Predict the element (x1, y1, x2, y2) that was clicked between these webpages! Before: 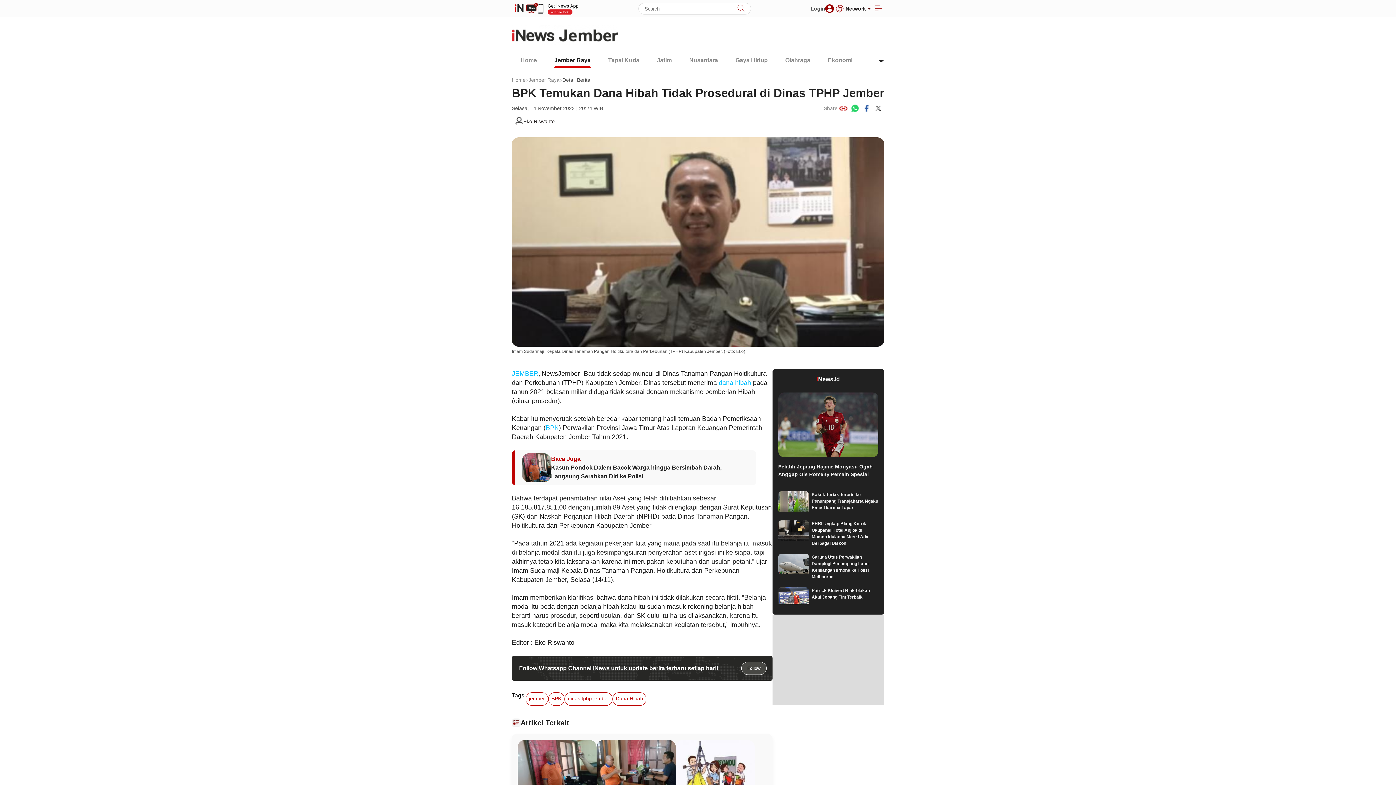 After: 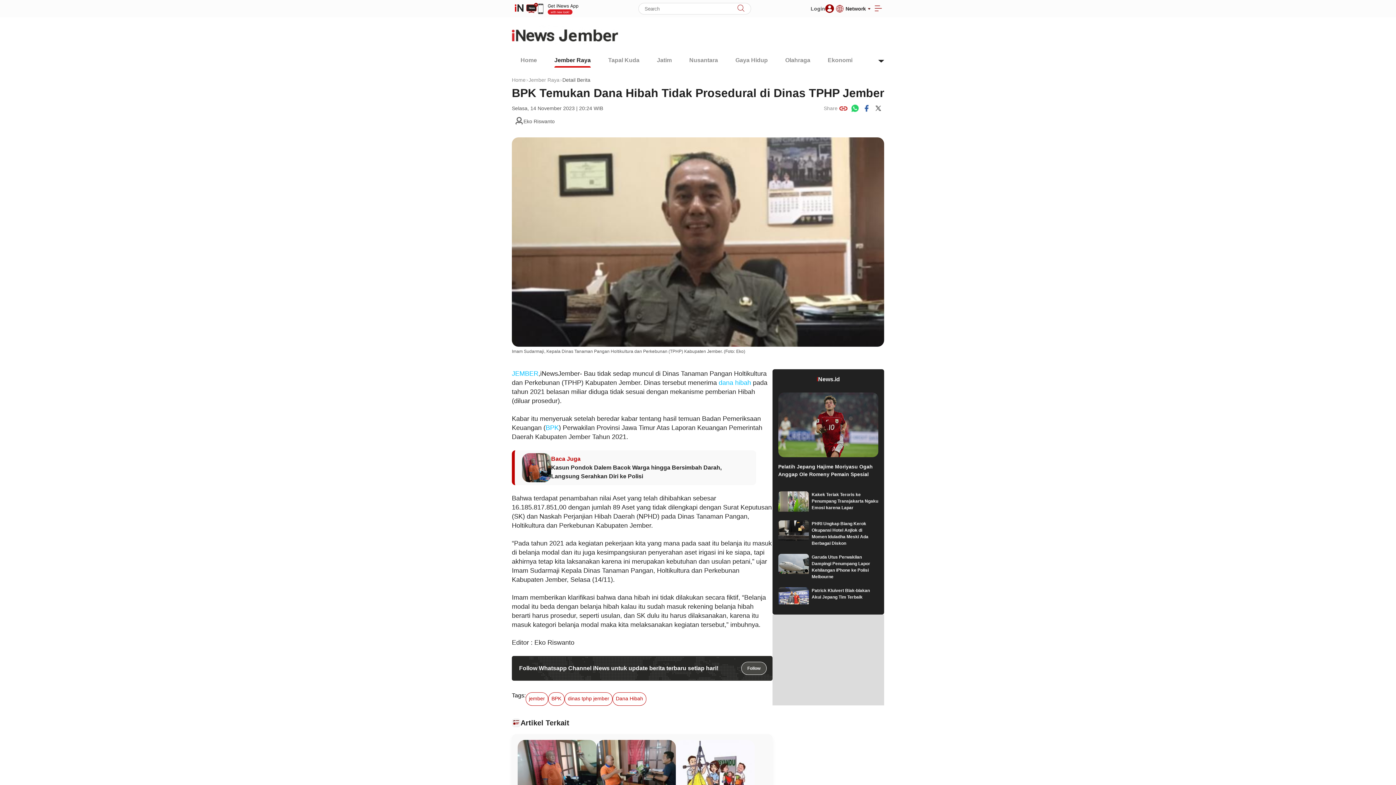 Action: label: Eko Riswanto bbox: (512, 117, 557, 125)